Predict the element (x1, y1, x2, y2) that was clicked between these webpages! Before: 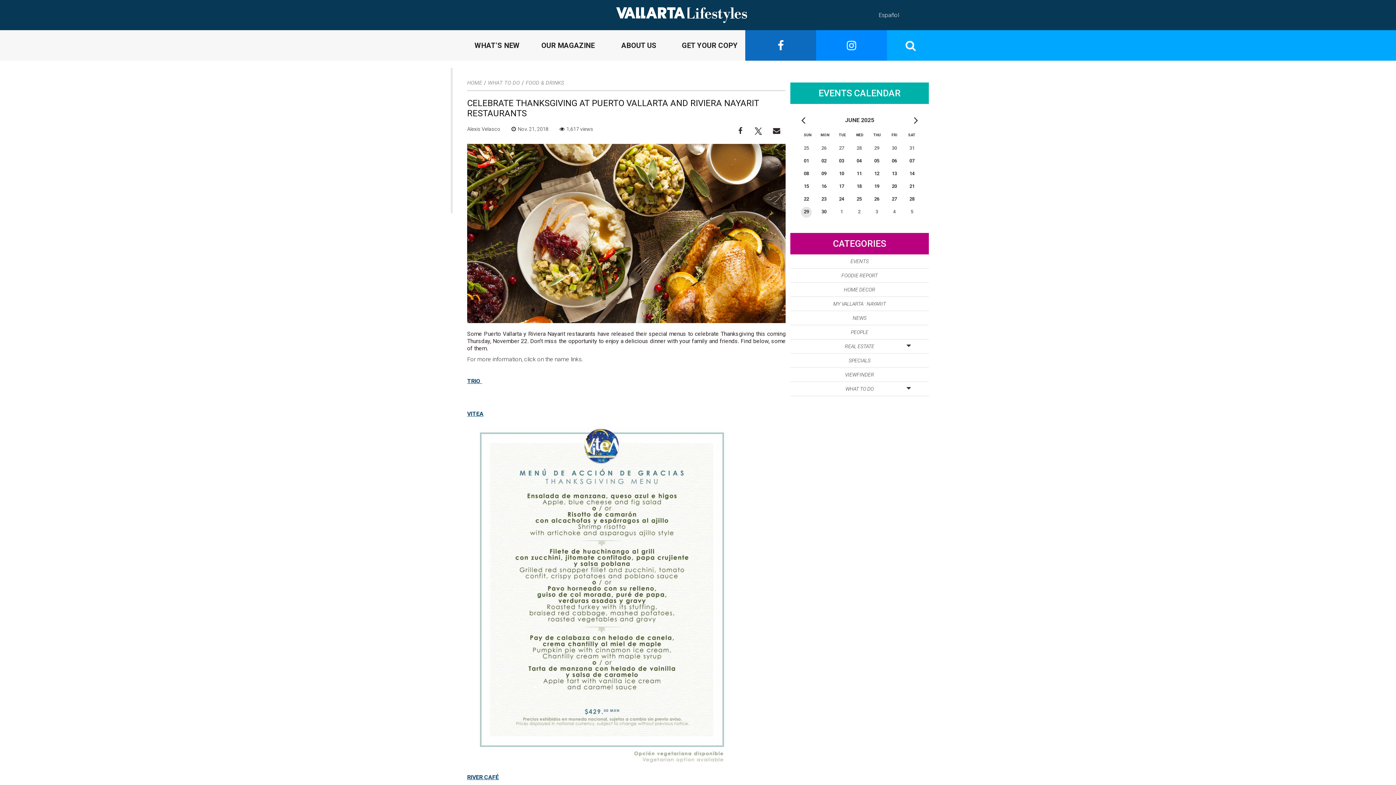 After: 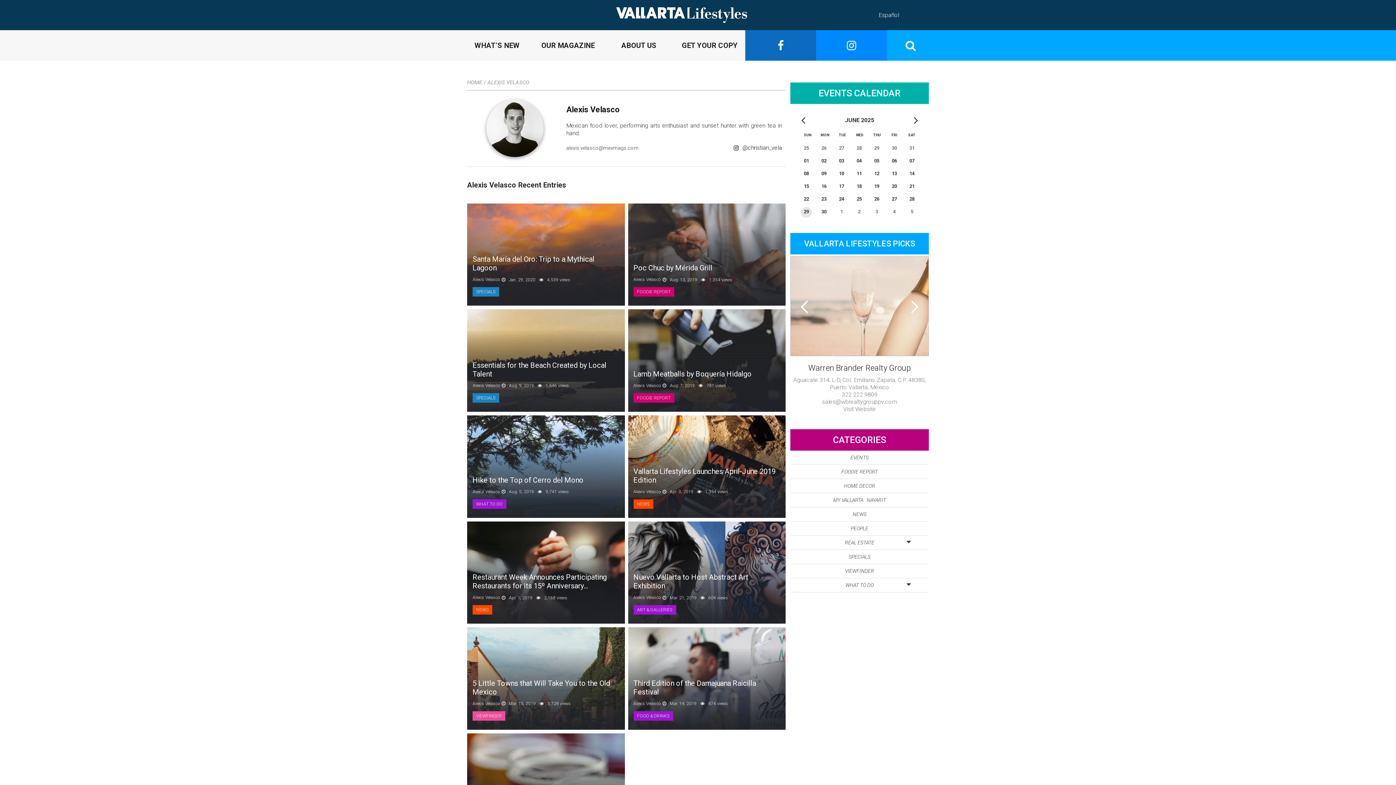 Action: bbox: (467, 125, 500, 136) label: Alexis Velasco